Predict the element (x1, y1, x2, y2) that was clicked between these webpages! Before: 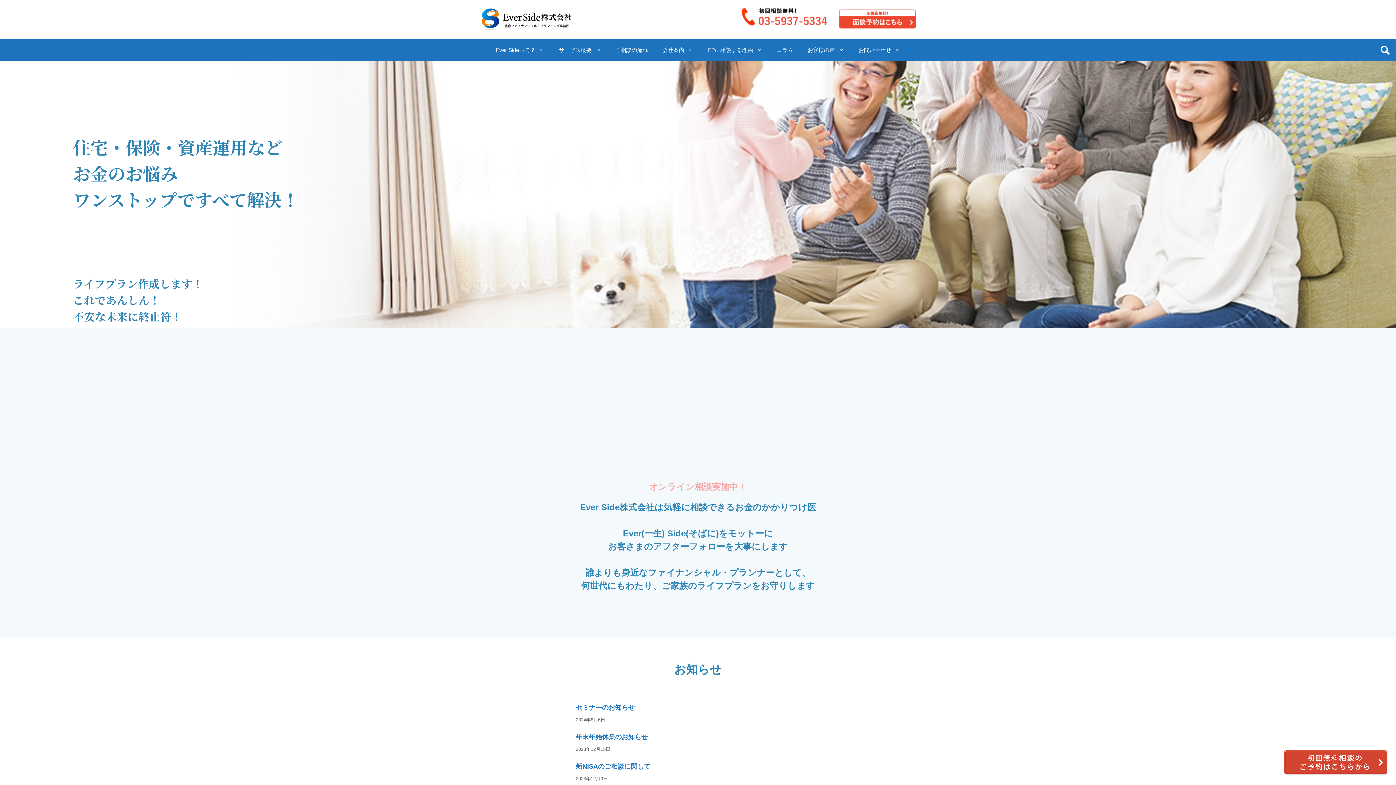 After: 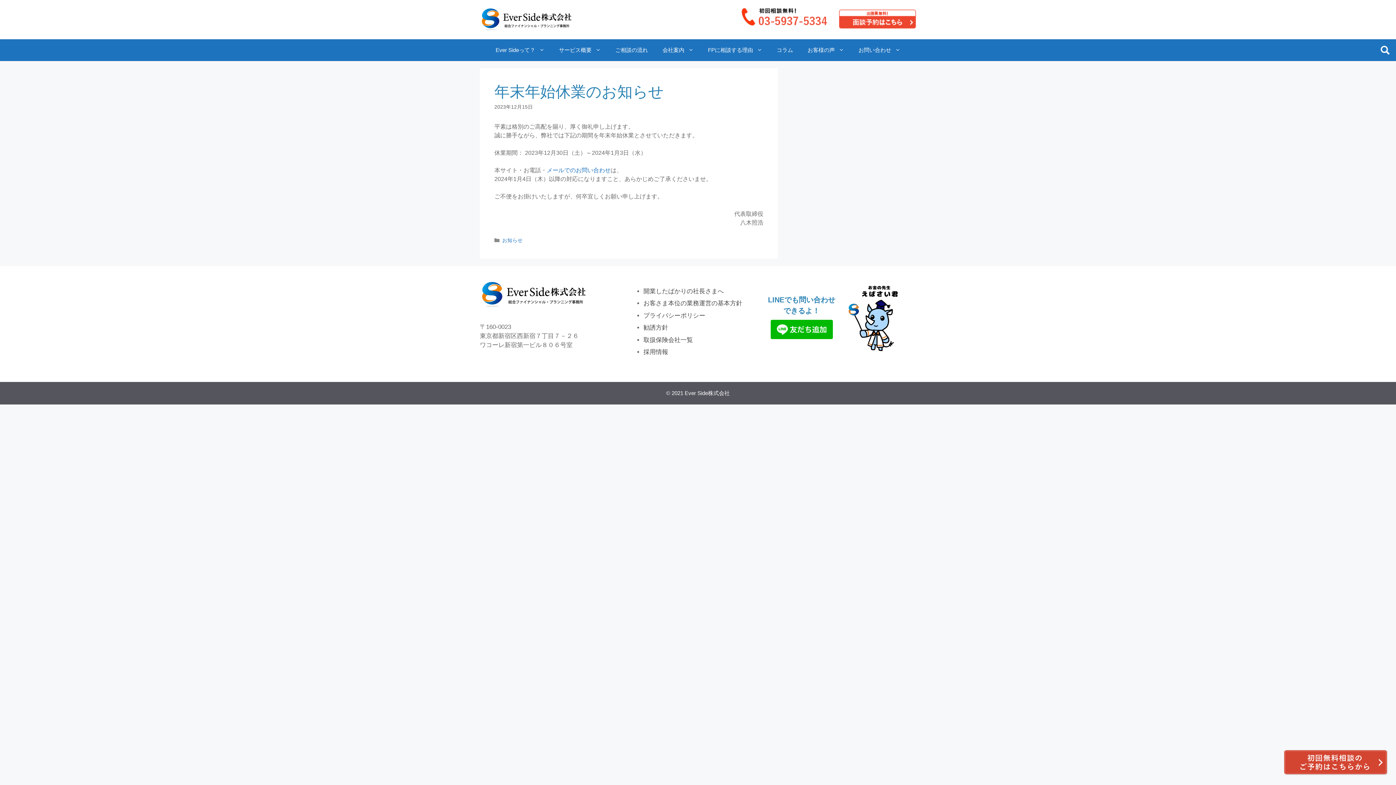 Action: label: 年末年始休業のお知らせ bbox: (576, 733, 648, 741)